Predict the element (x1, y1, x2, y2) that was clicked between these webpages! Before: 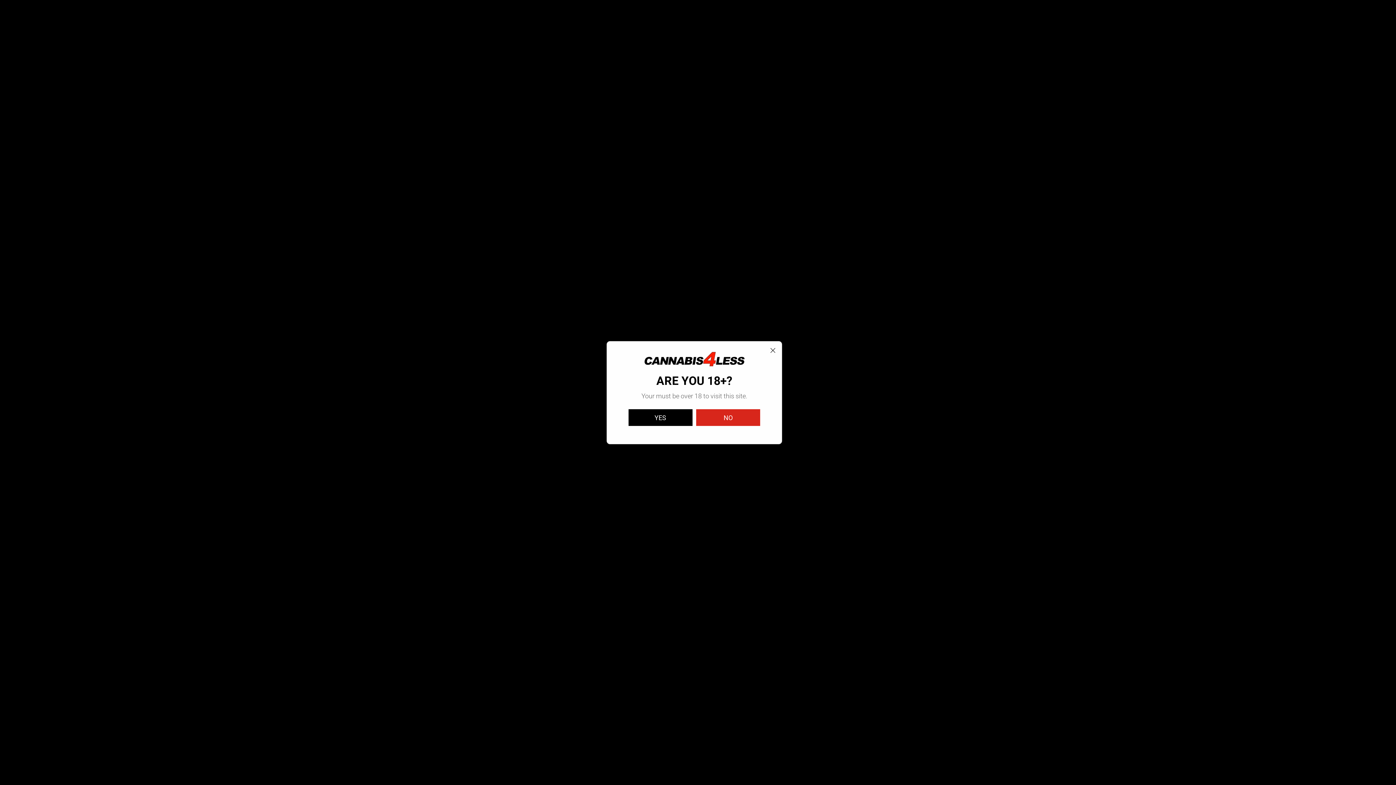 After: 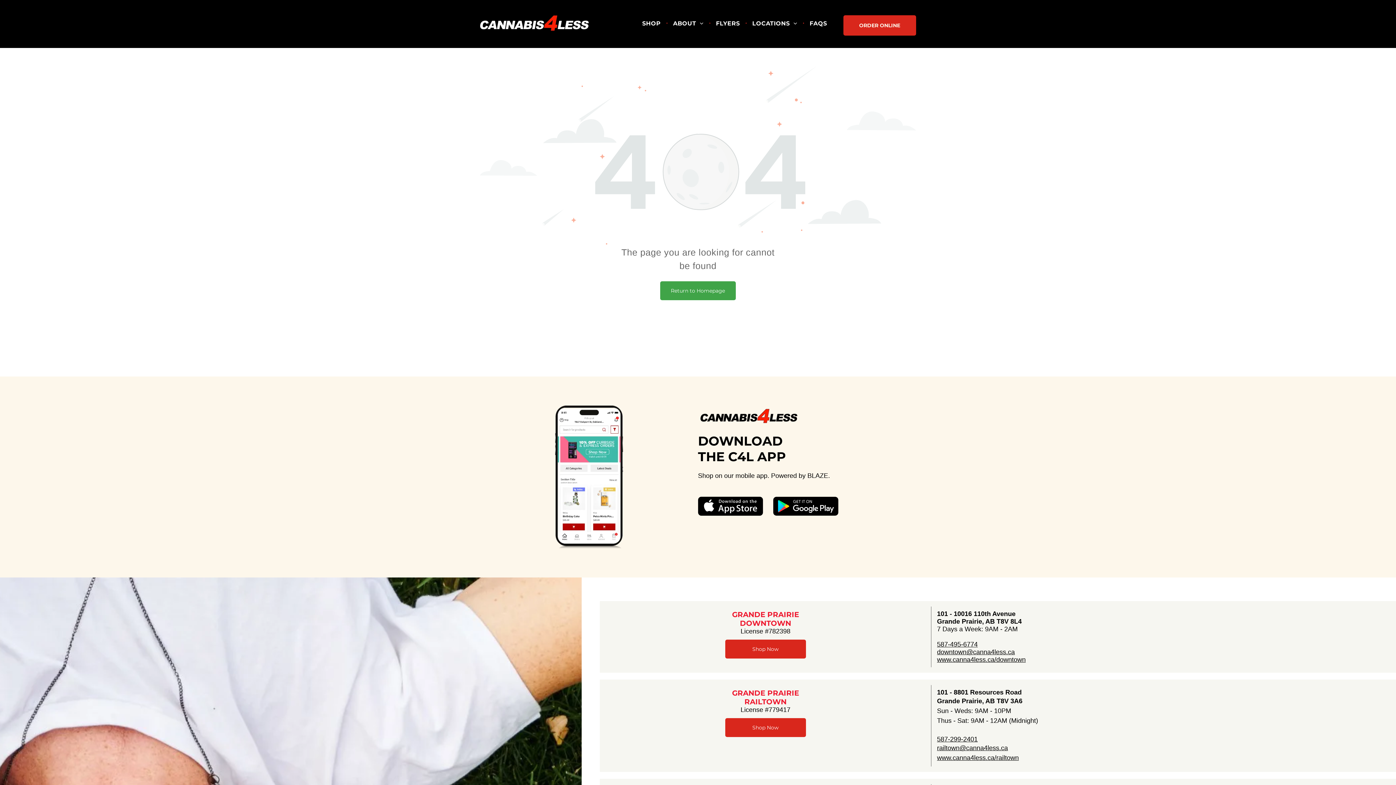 Action: label: YES  bbox: (628, 409, 692, 426)